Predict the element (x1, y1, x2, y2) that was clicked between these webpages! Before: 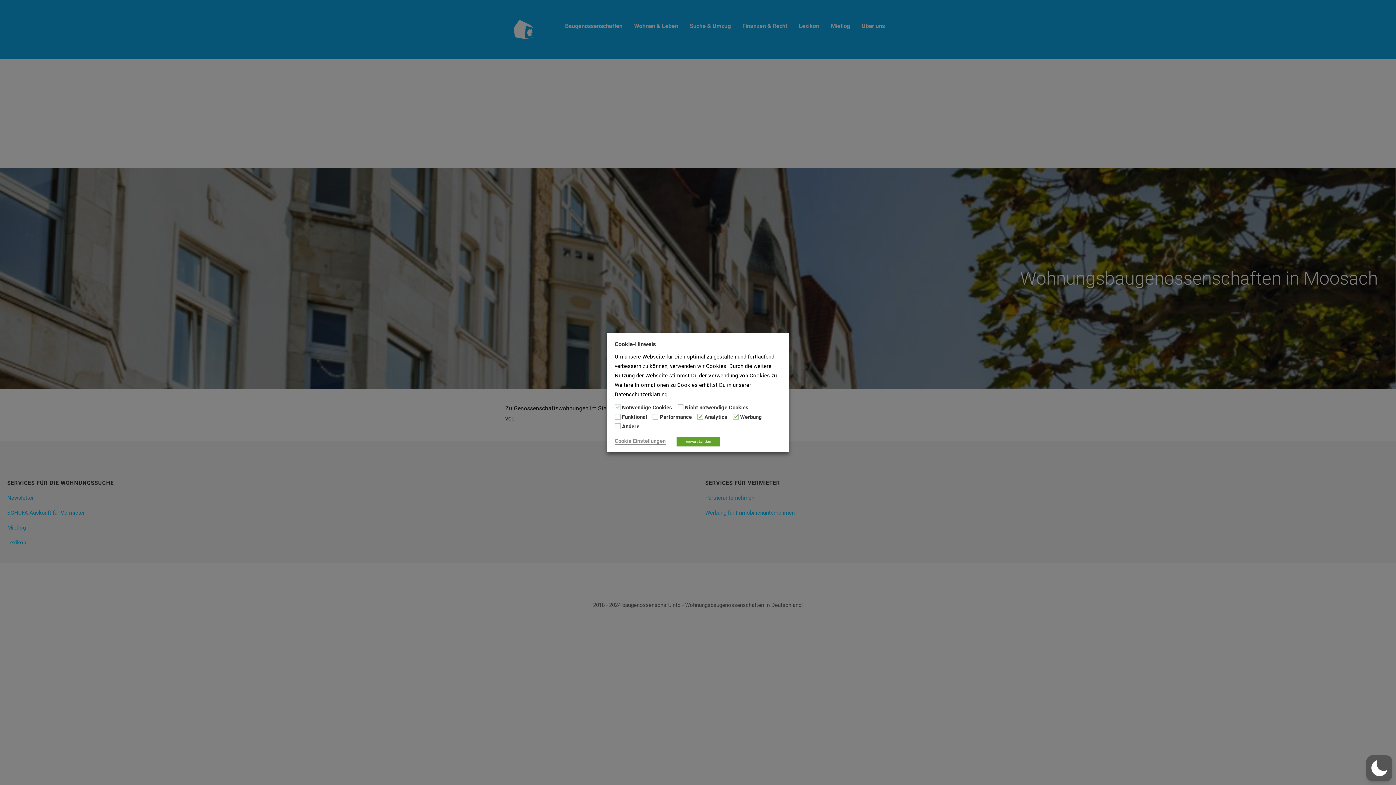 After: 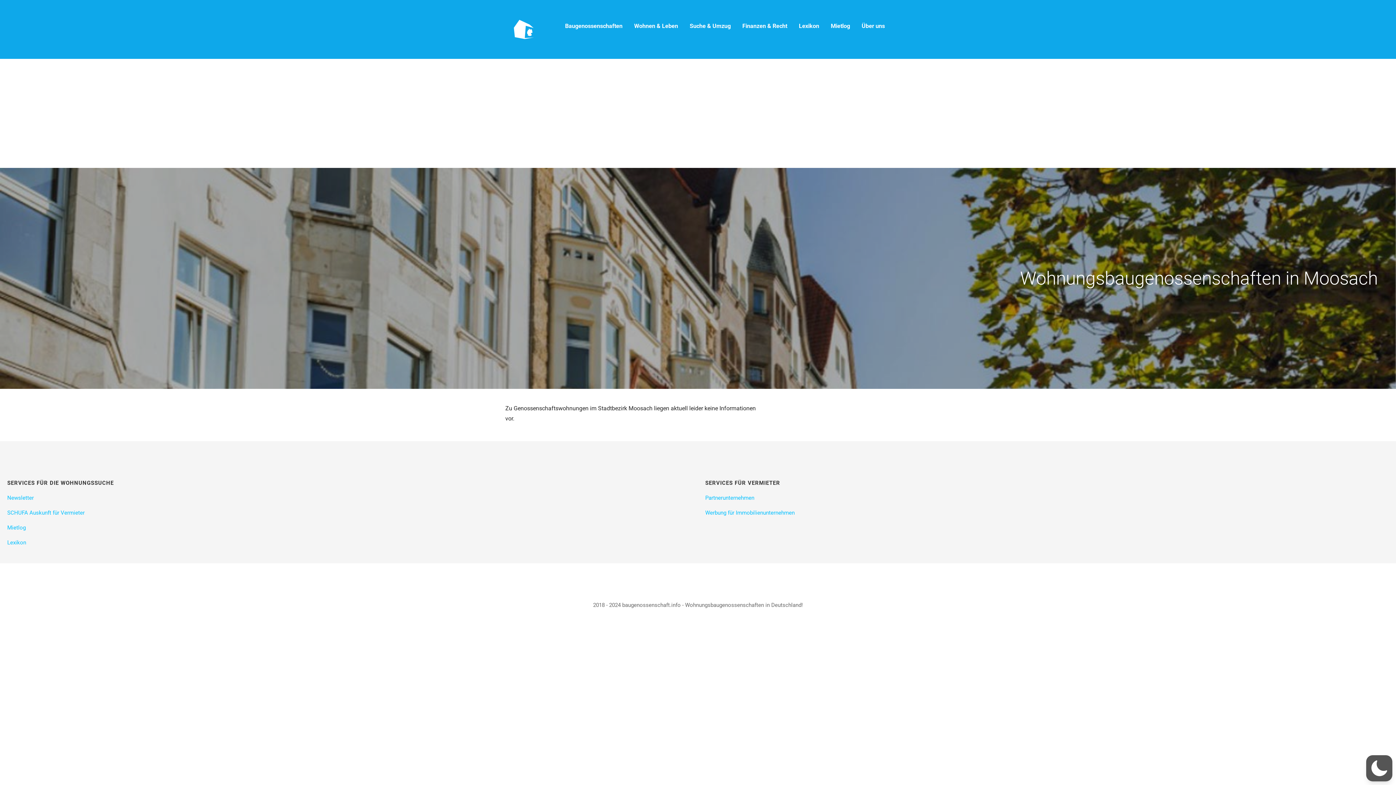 Action: bbox: (676, 436, 720, 446) label: Einverstanden